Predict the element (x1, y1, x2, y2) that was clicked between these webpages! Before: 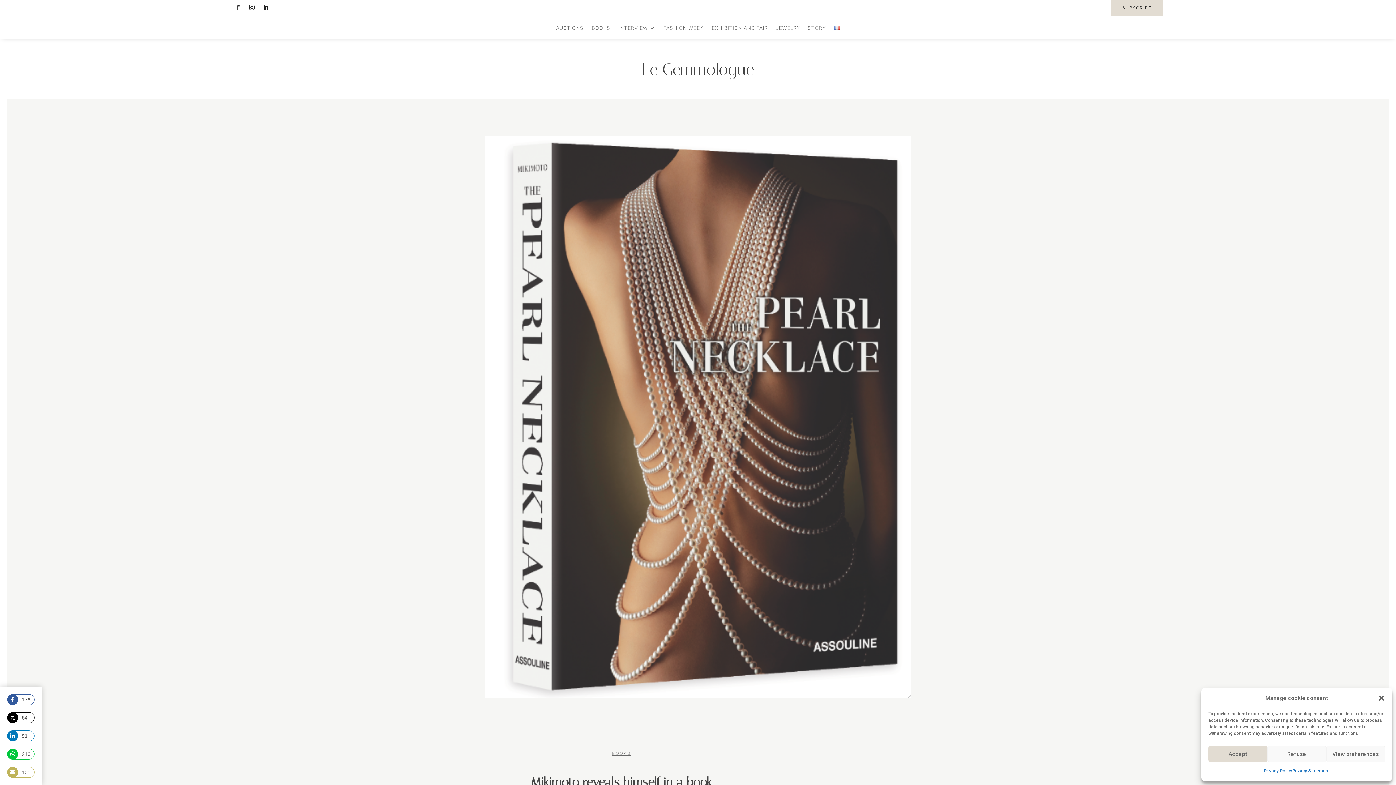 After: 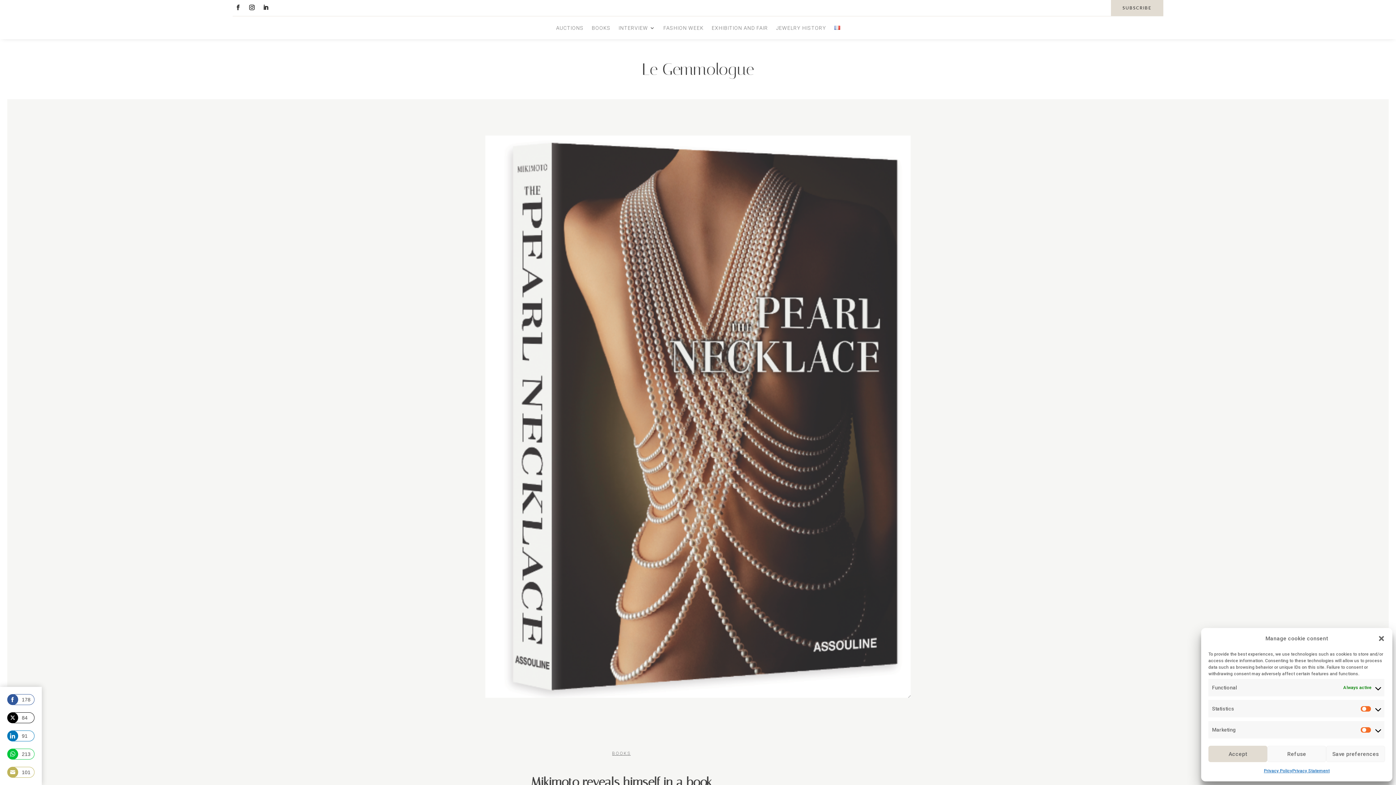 Action: label: View preferences bbox: (1326, 746, 1385, 762)